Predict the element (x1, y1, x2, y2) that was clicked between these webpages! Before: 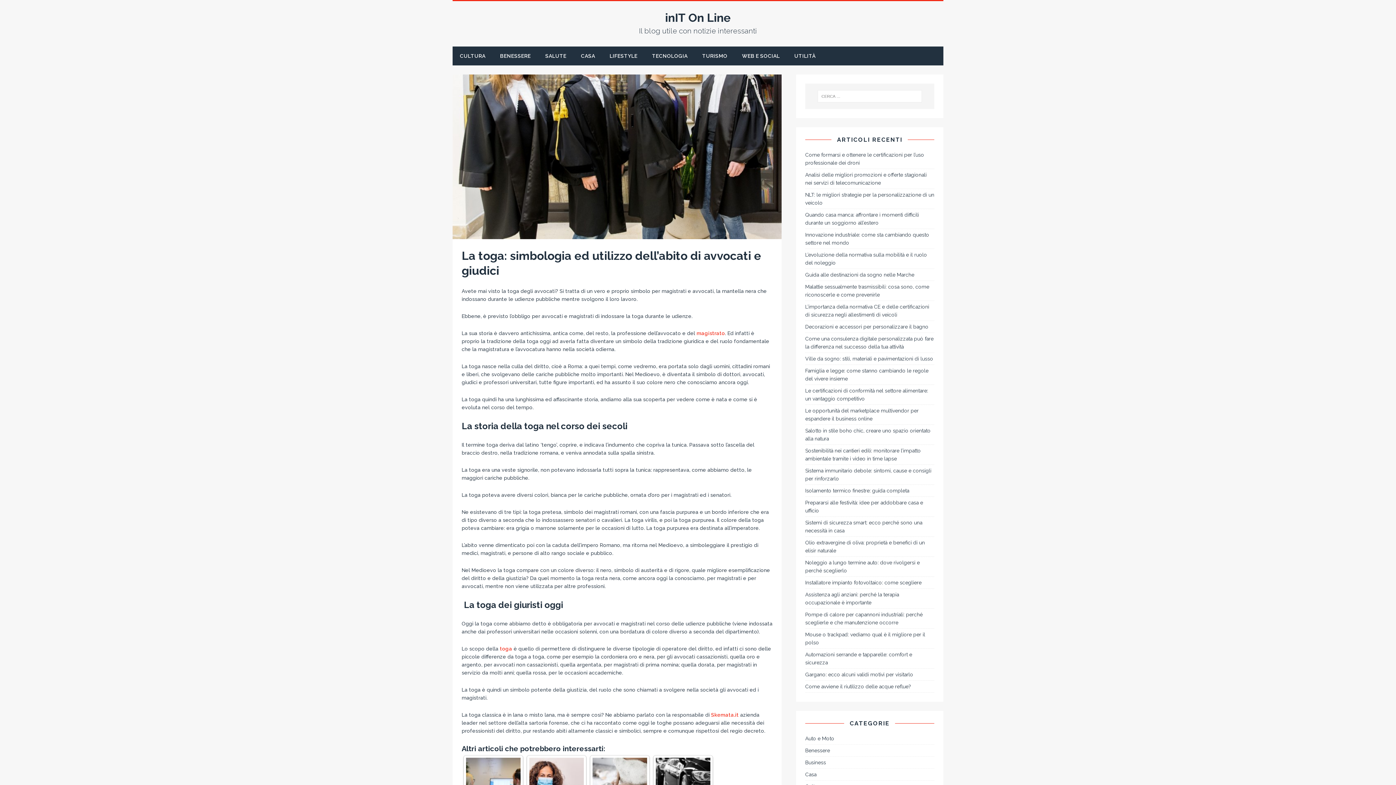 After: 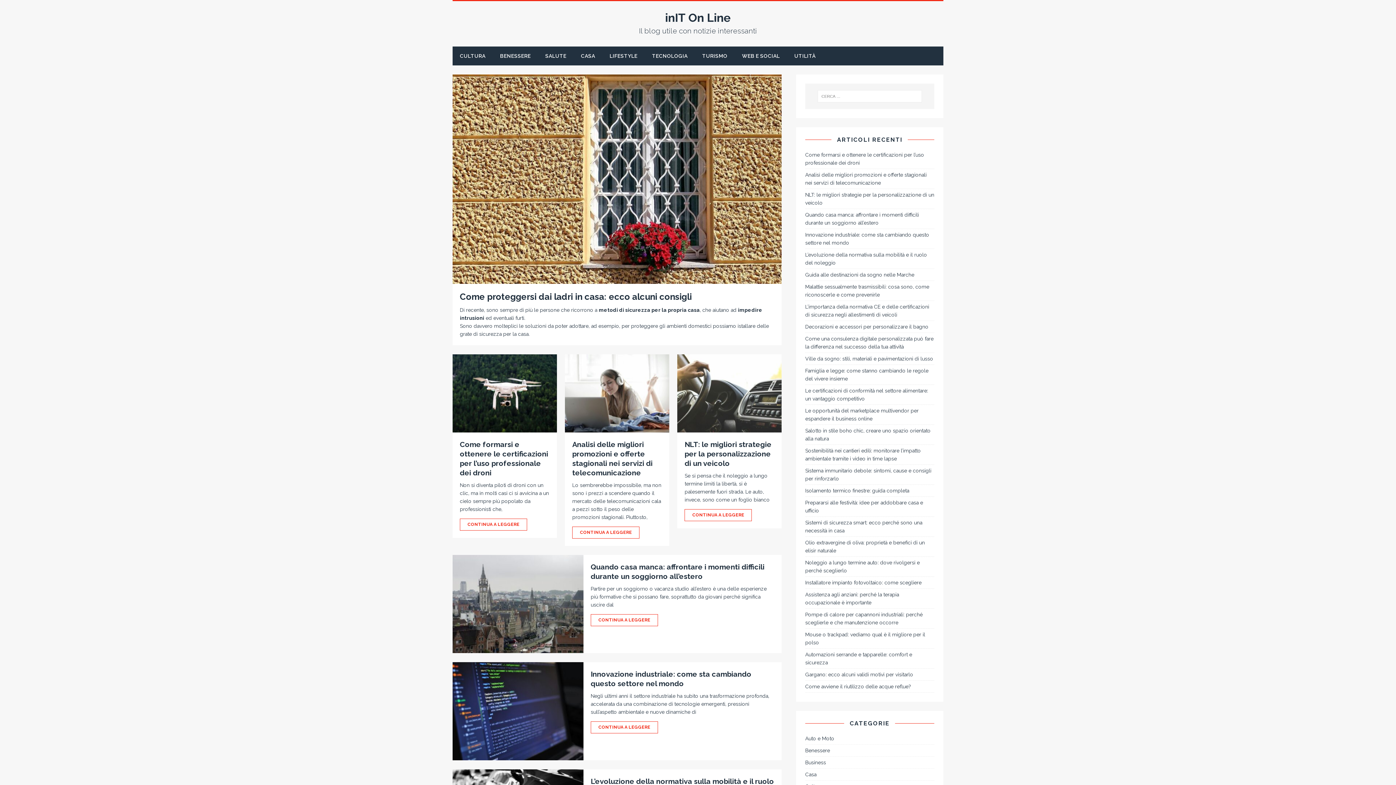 Action: label: inIT On Line
Il blog utile con notizie interessanti bbox: (452, 12, 943, 34)